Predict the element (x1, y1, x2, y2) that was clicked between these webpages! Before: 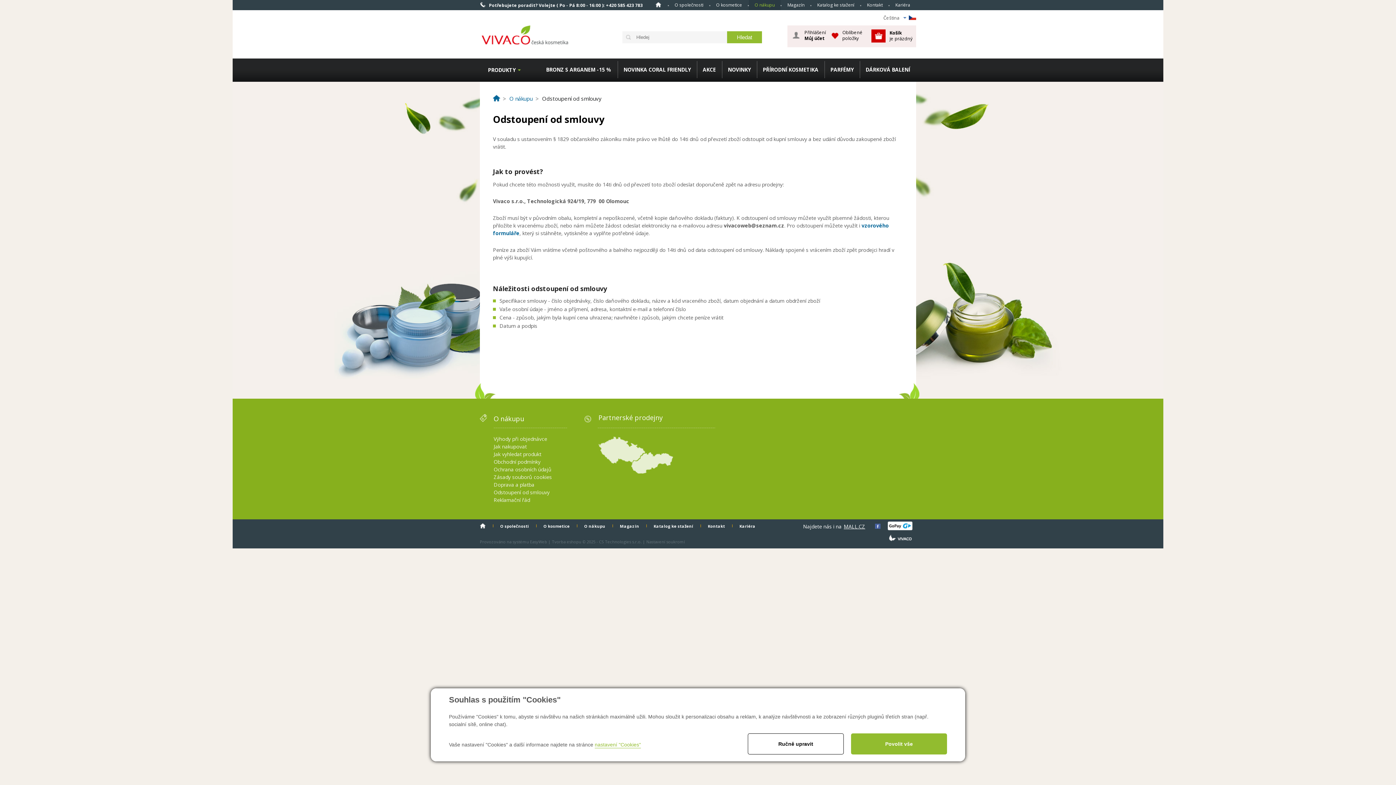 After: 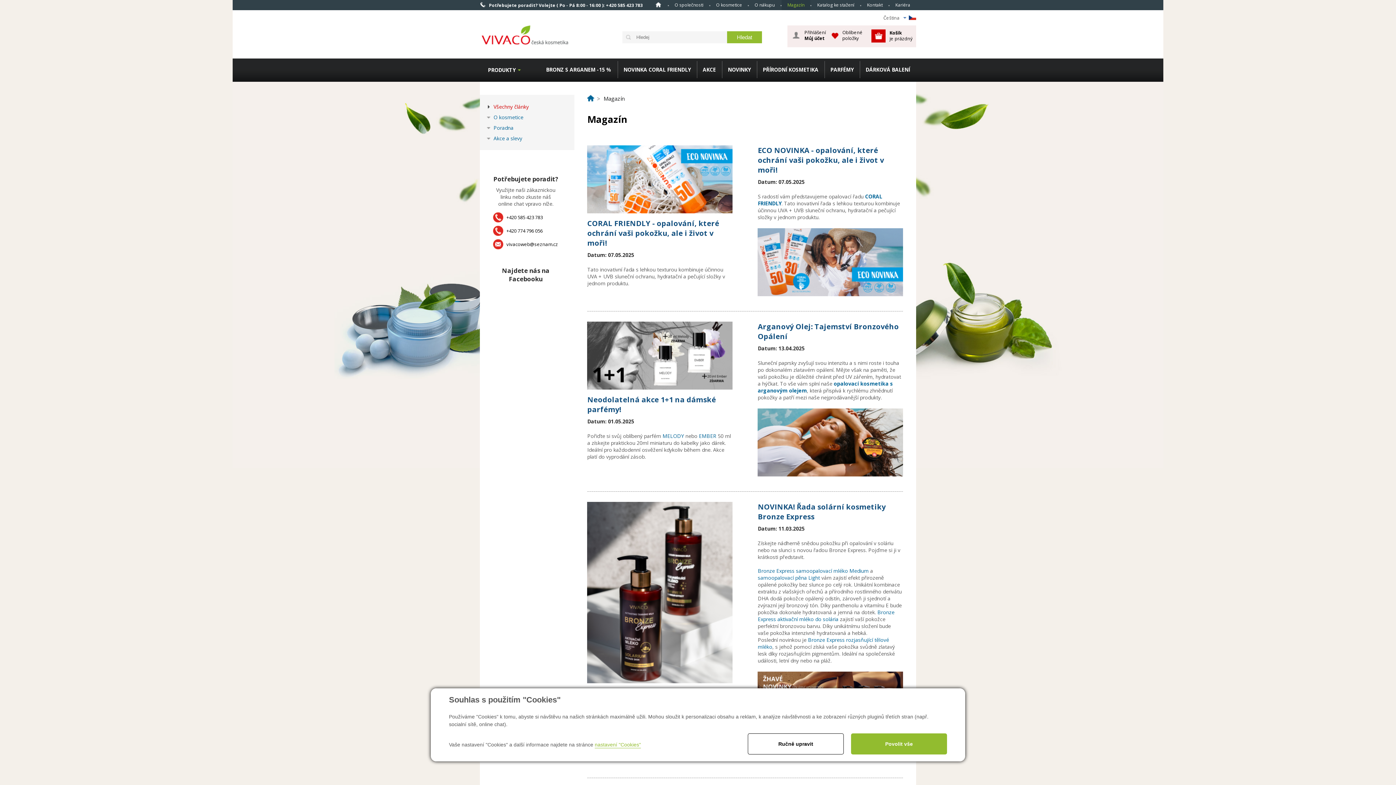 Action: bbox: (781, 0, 810, 10) label: Magazín